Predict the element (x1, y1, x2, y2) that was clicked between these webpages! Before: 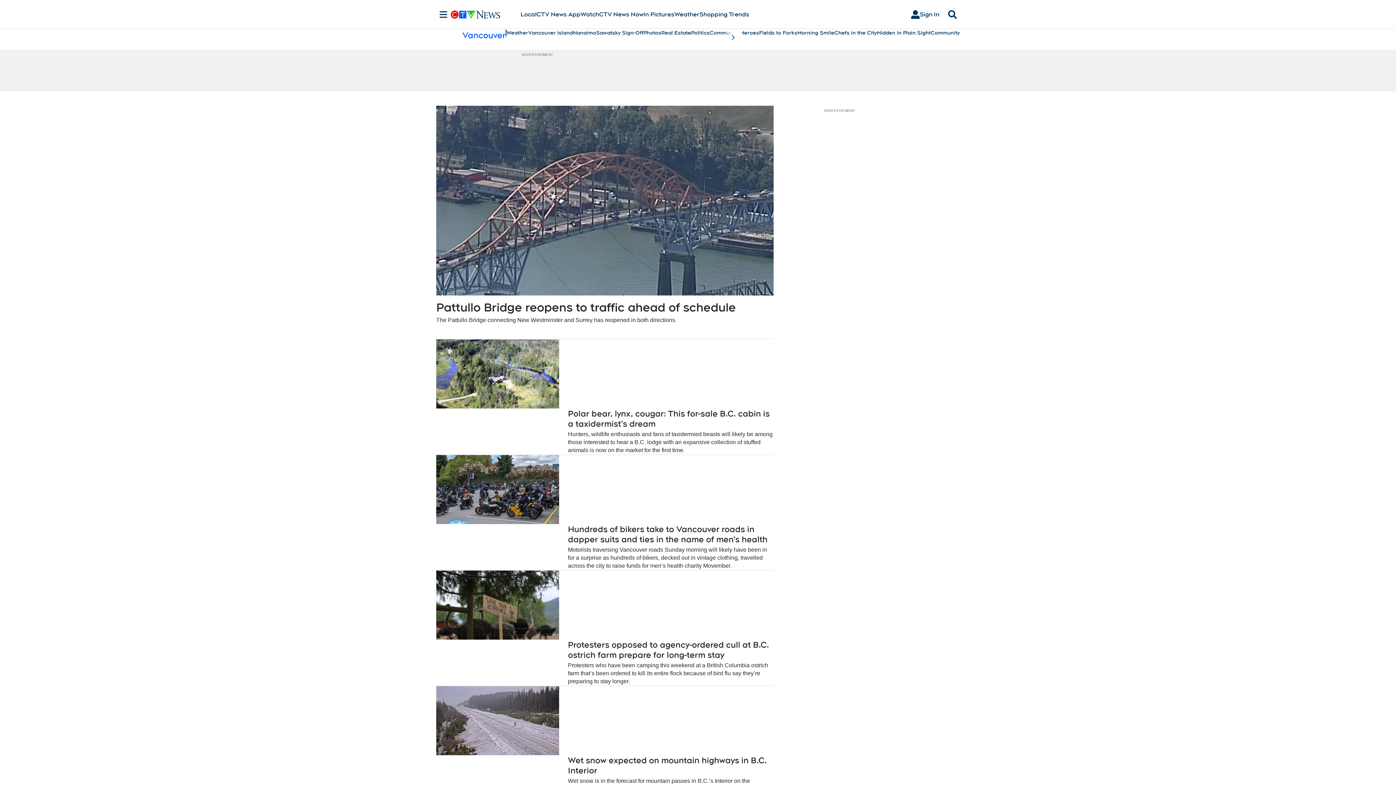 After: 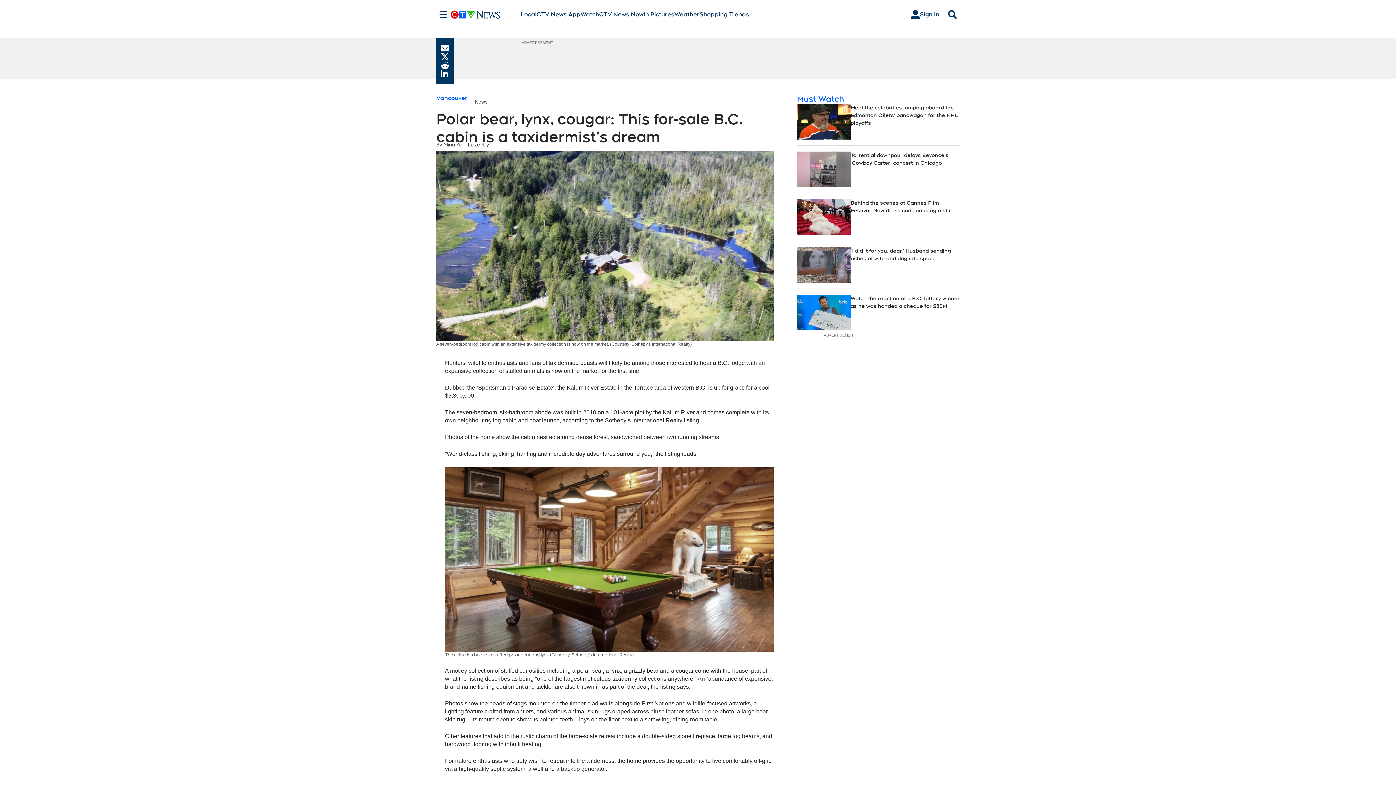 Action: label: Hunters, wildlife enthusiasts and fans of taxidermied beasts will likely be among those interested to hear a B.C. lodge with an expansive collection of stuffed animals is now on the market for the first time. bbox: (436, 430, 773, 454)